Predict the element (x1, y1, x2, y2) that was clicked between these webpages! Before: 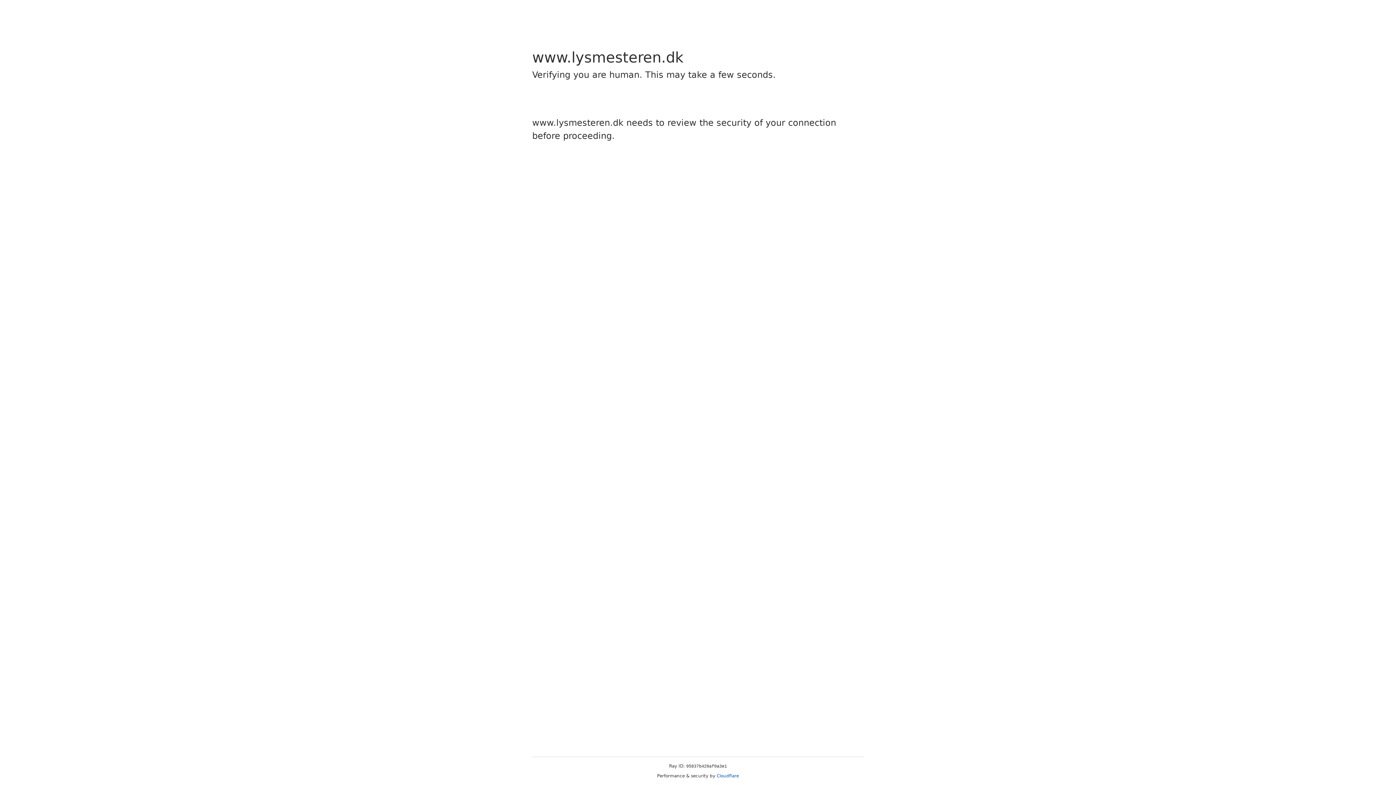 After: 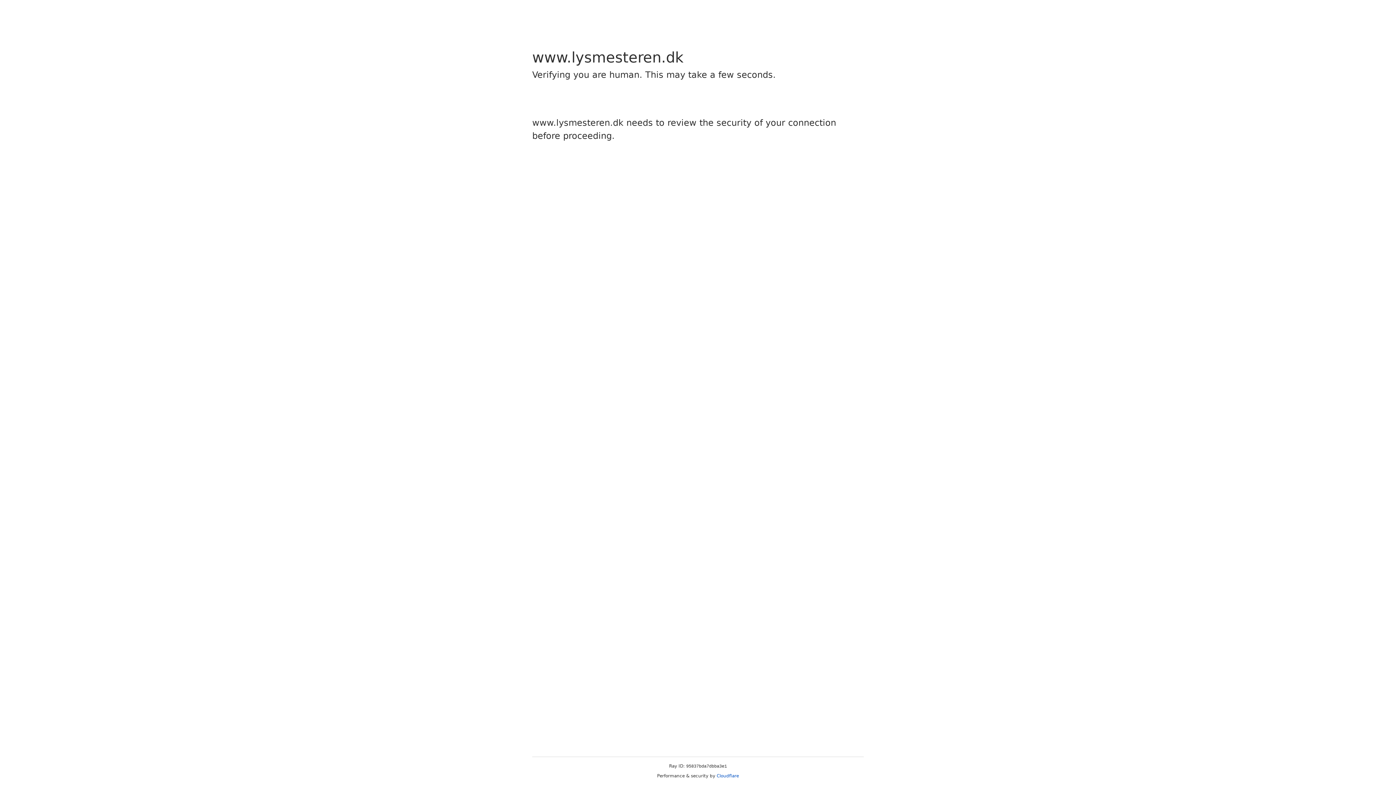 Action: label: Cloudflare bbox: (716, 773, 739, 778)